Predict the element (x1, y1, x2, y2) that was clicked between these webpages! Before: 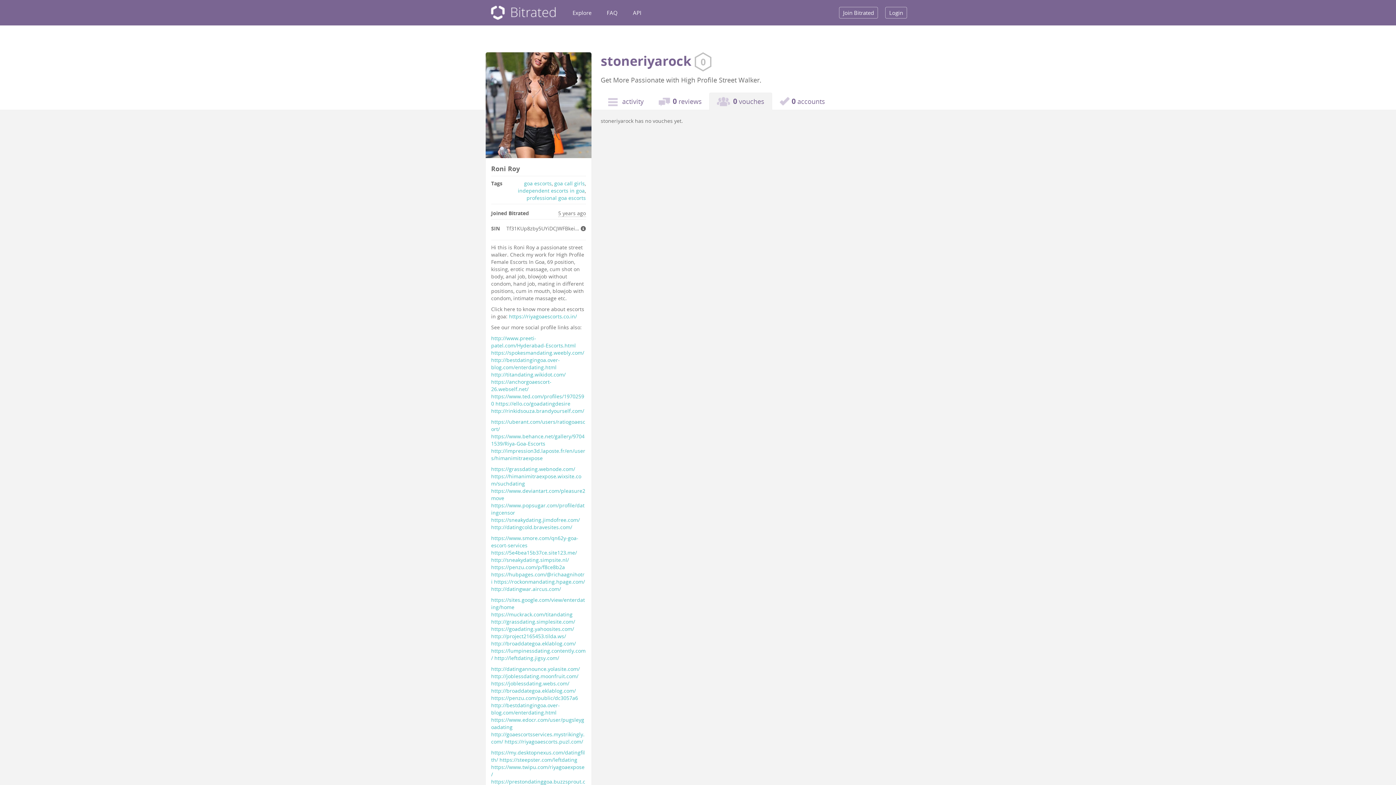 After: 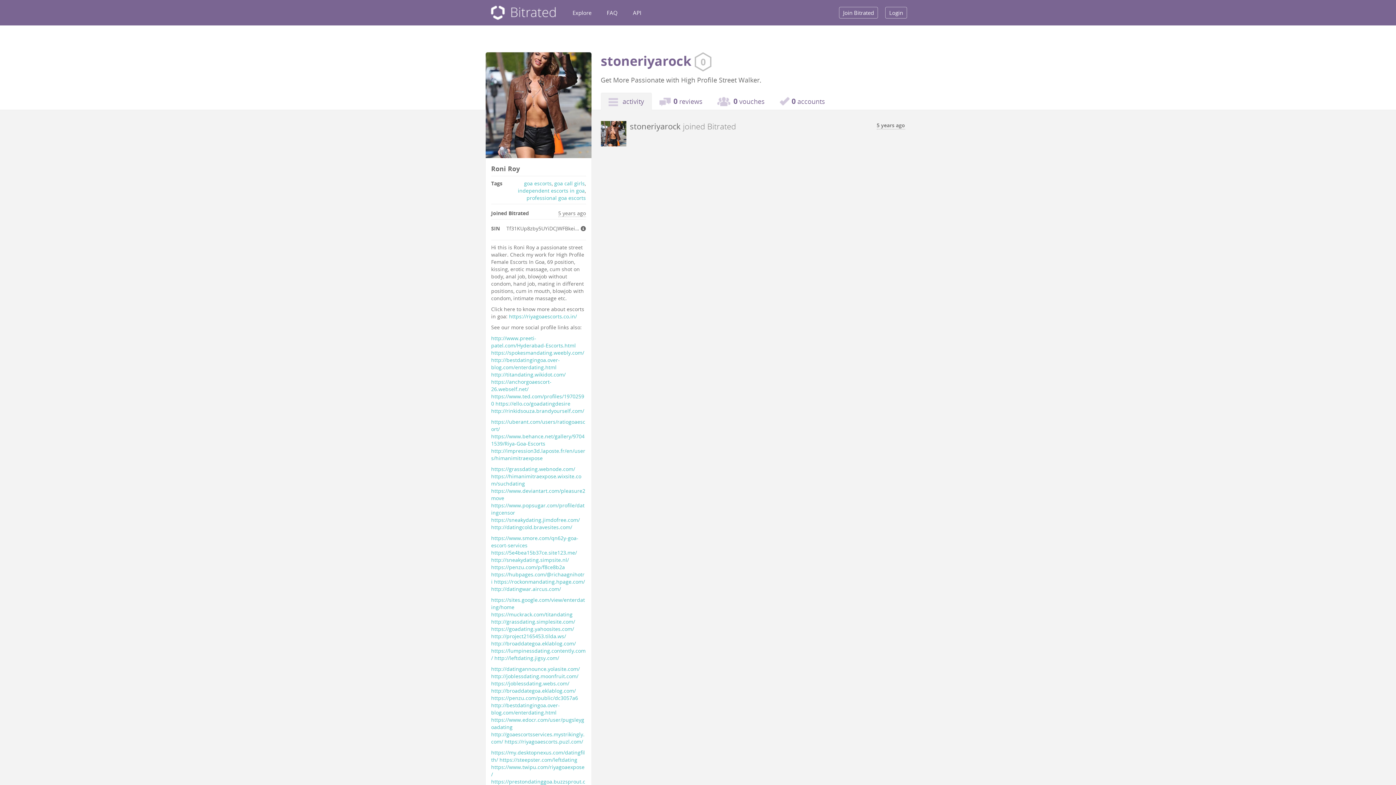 Action: label: stoneriyarock bbox: (600, 52, 691, 69)